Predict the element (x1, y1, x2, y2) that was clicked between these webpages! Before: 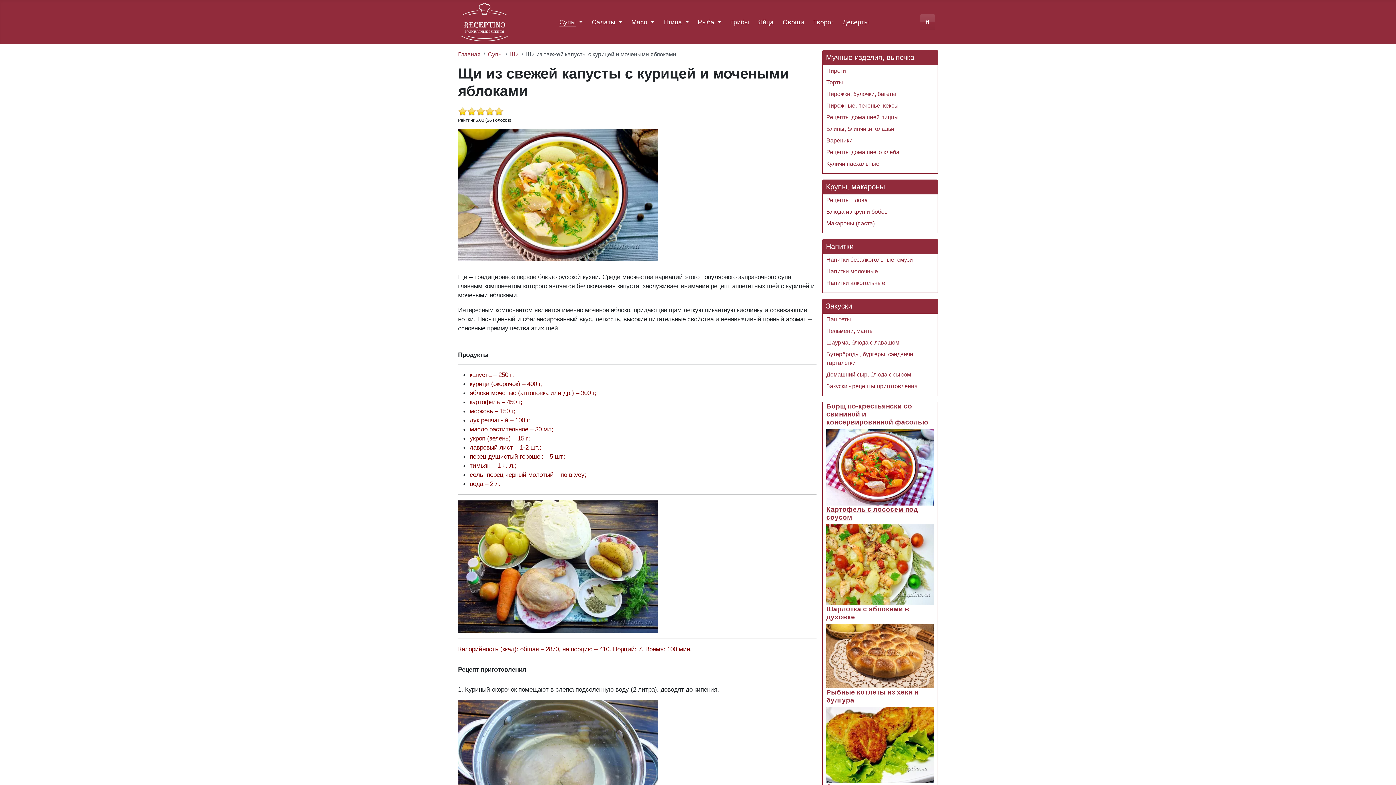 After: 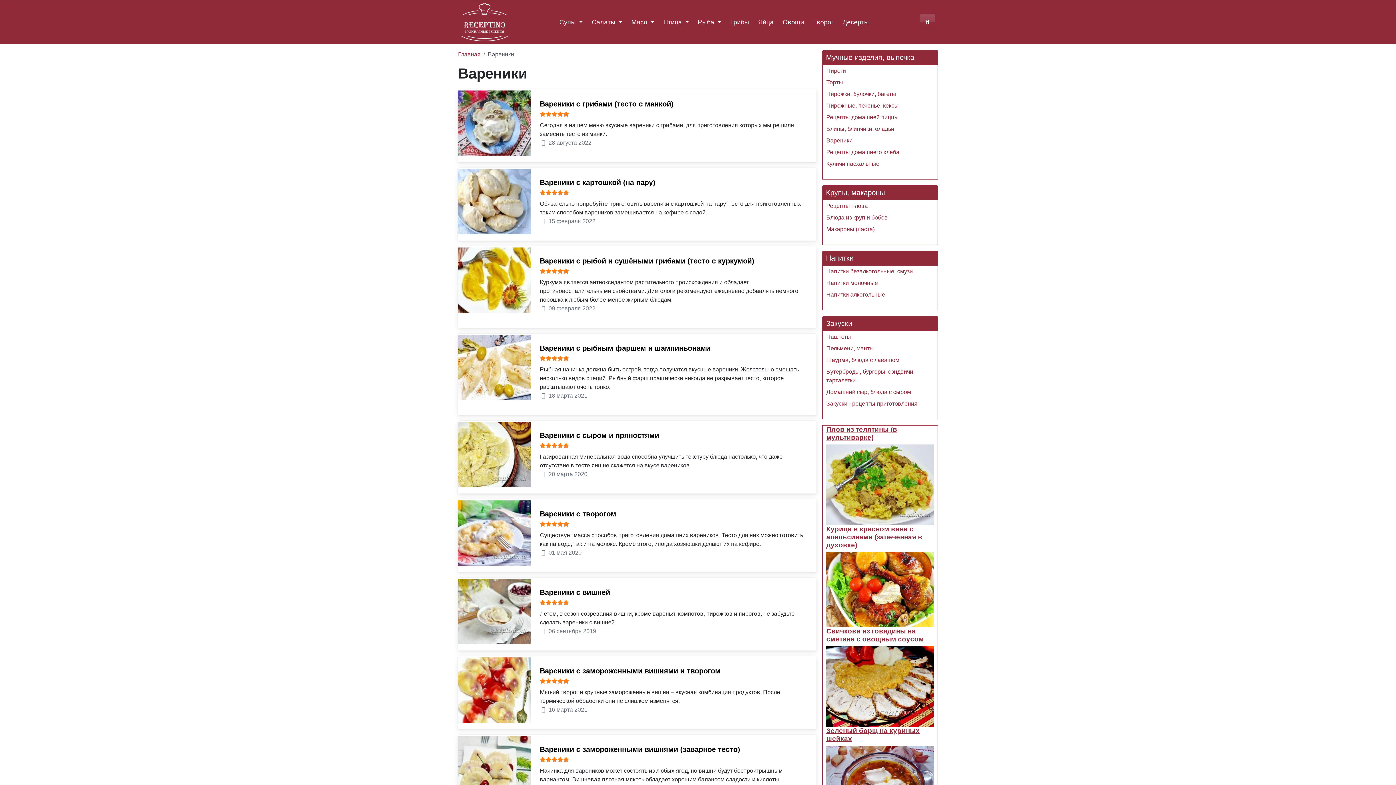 Action: bbox: (826, 137, 852, 143) label: Вареники